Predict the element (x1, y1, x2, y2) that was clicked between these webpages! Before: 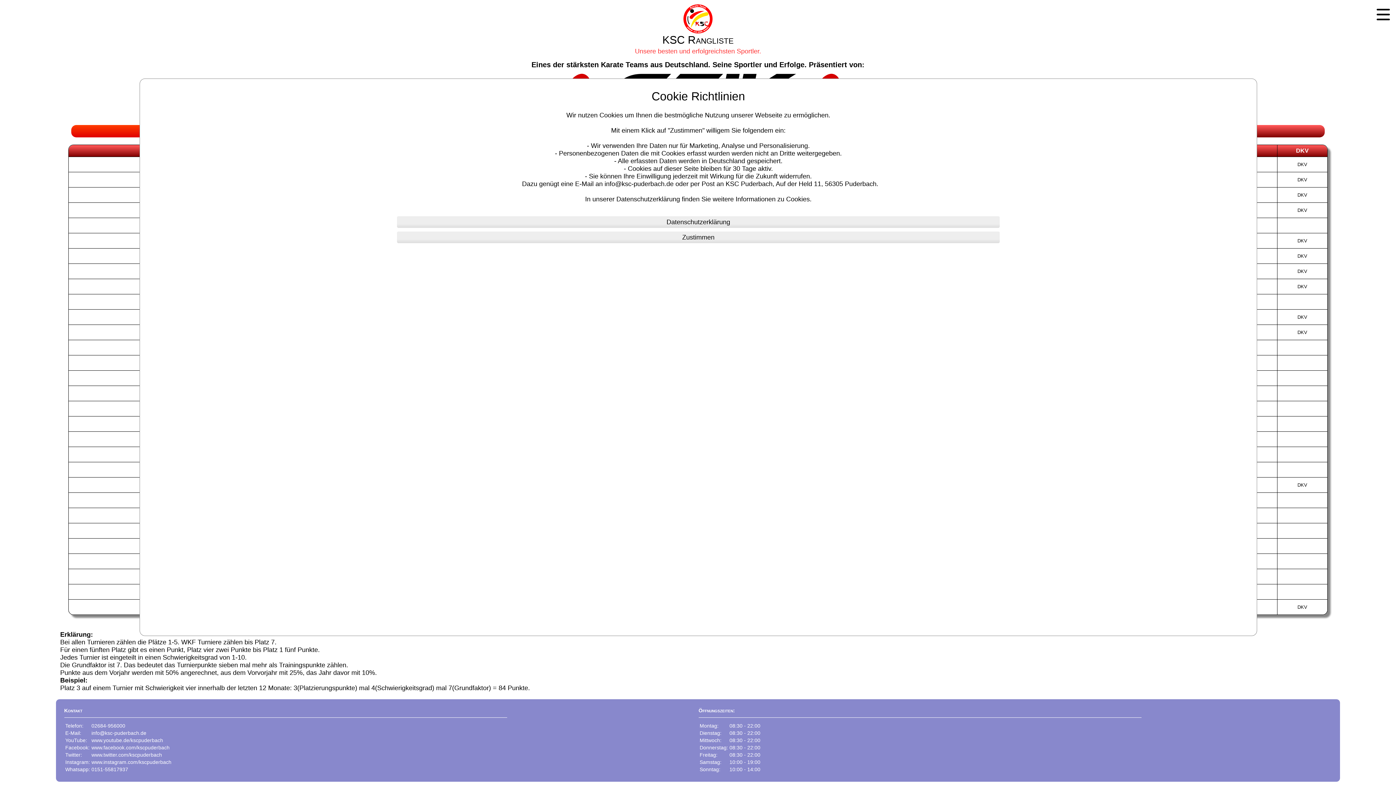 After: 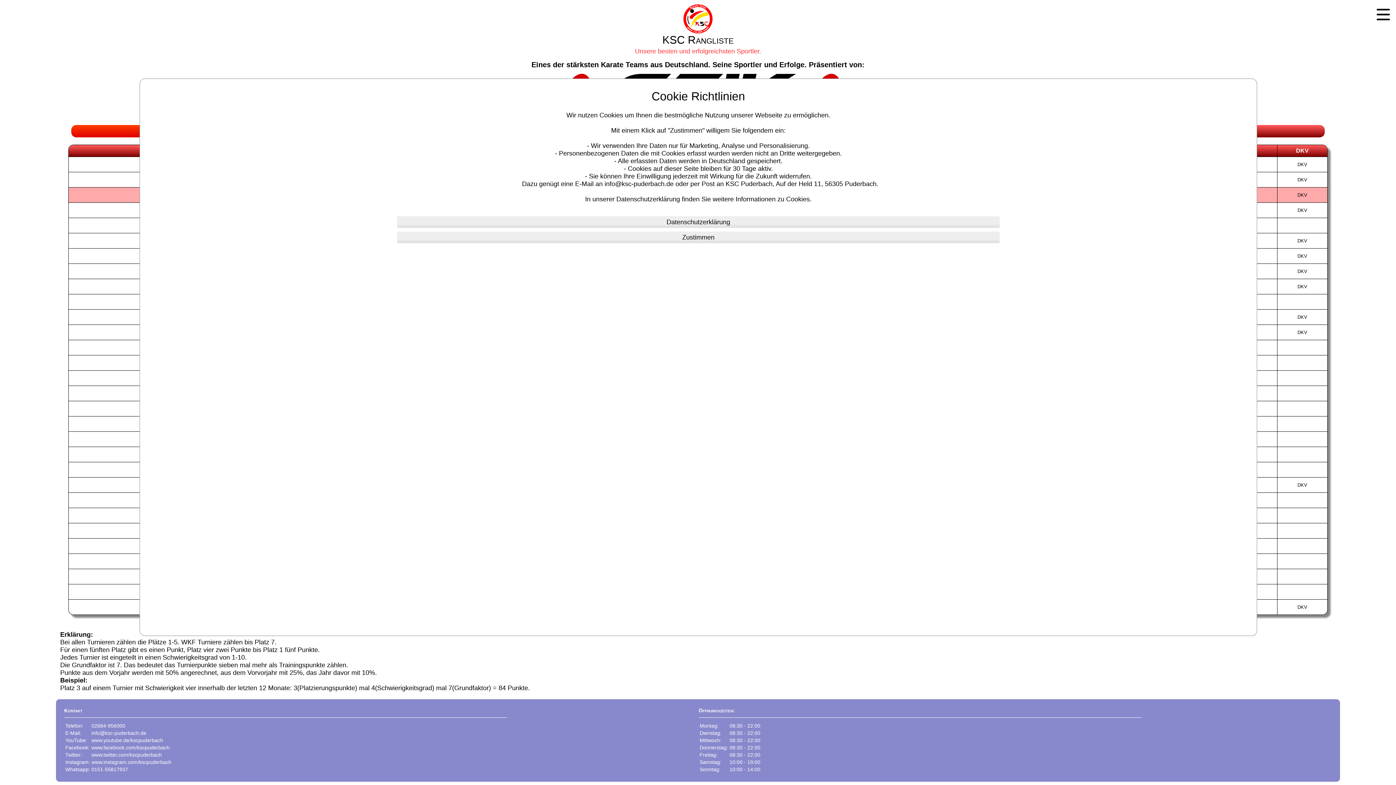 Action: label: DKV bbox: (1297, 192, 1307, 197)